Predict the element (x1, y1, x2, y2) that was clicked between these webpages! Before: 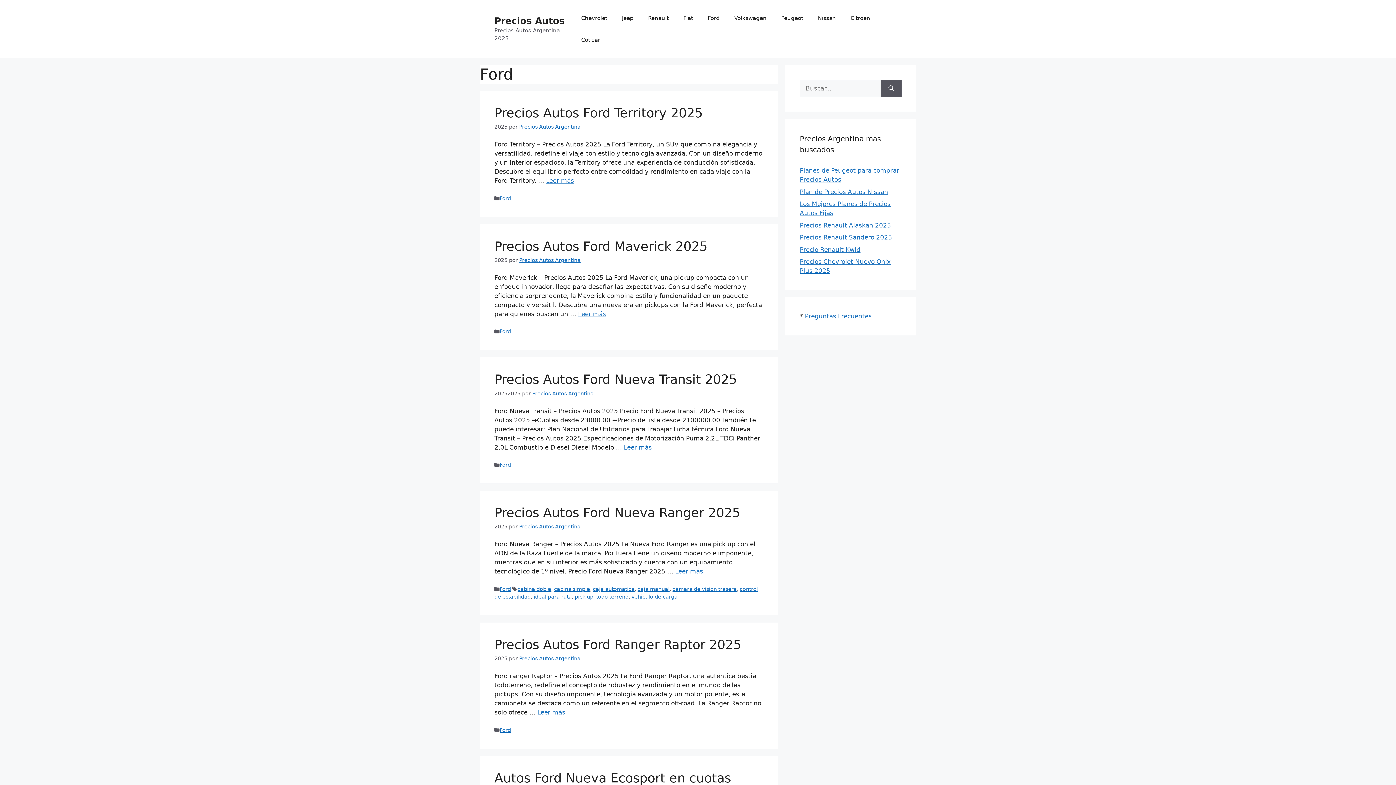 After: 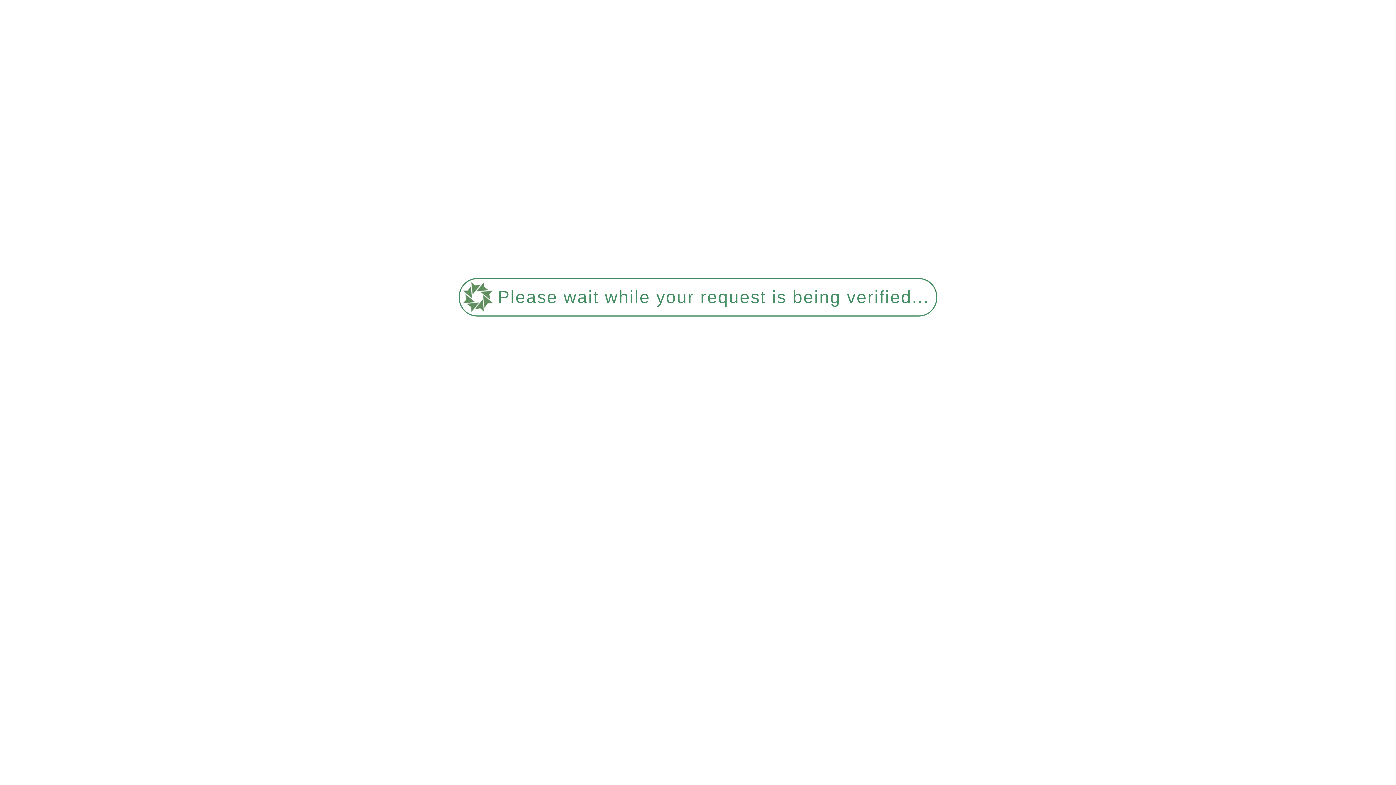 Action: label: Chevrolet bbox: (574, 7, 614, 29)